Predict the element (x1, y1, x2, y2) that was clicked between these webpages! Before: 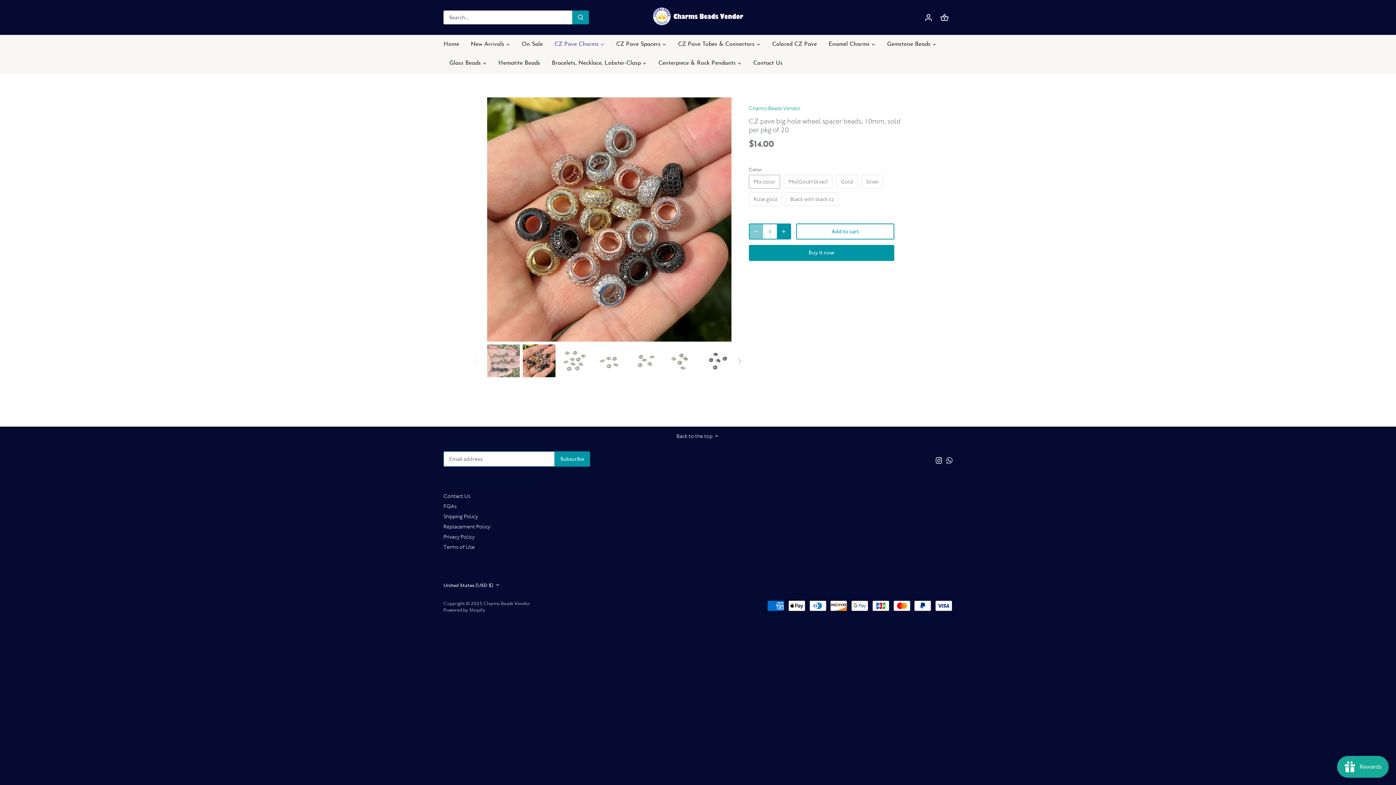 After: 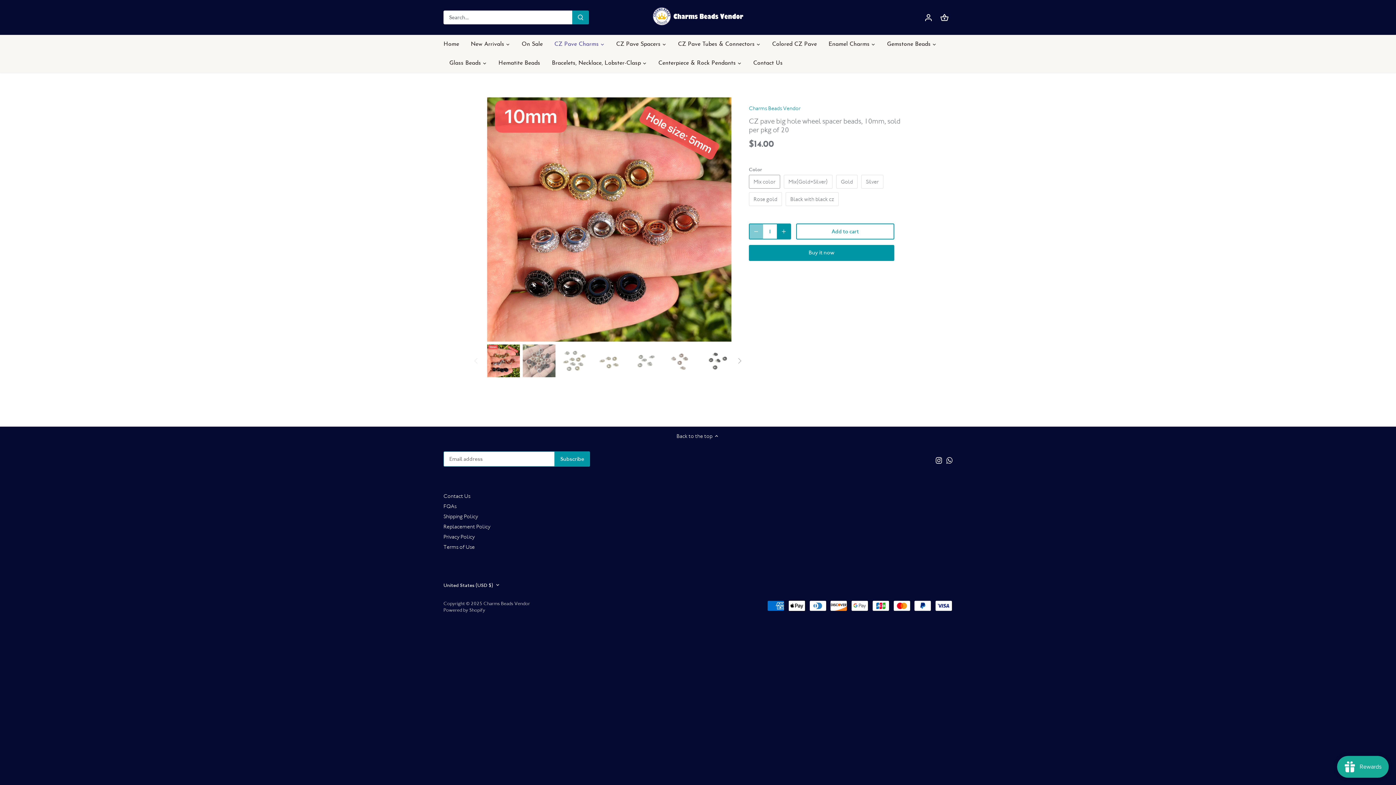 Action: bbox: (487, 344, 520, 377) label: Select thumbnail